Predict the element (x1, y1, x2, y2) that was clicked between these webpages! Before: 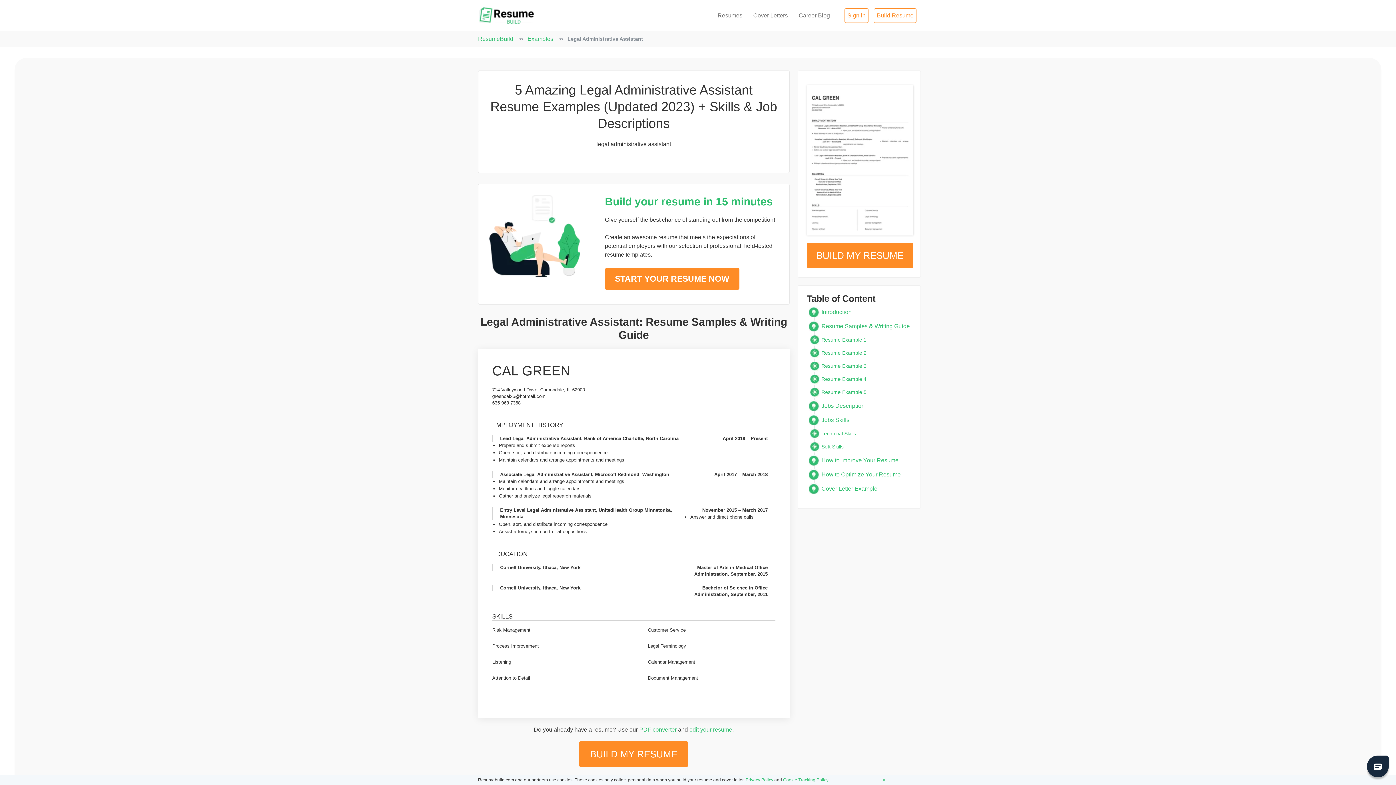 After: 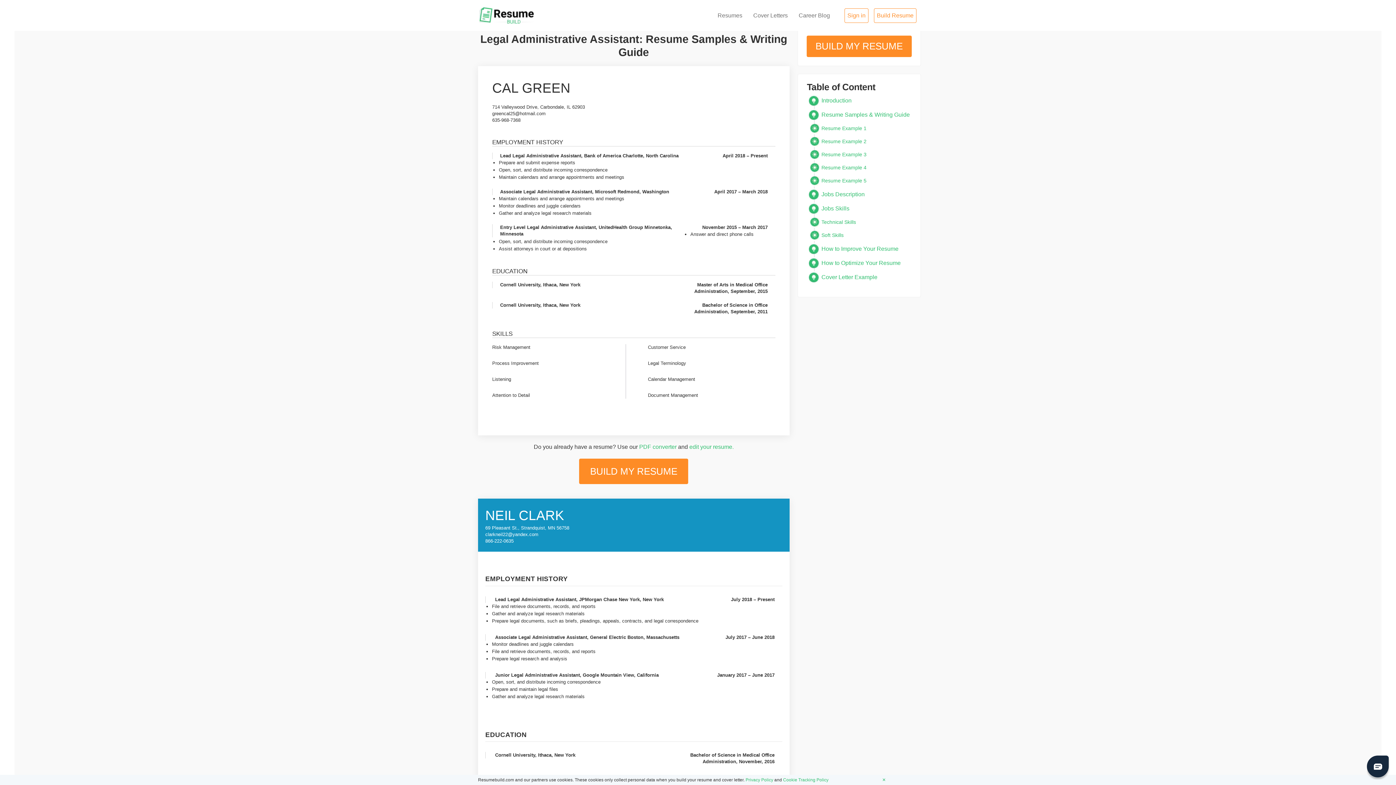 Action: label: Resume Samples & Writing Guide bbox: (821, 319, 913, 333)